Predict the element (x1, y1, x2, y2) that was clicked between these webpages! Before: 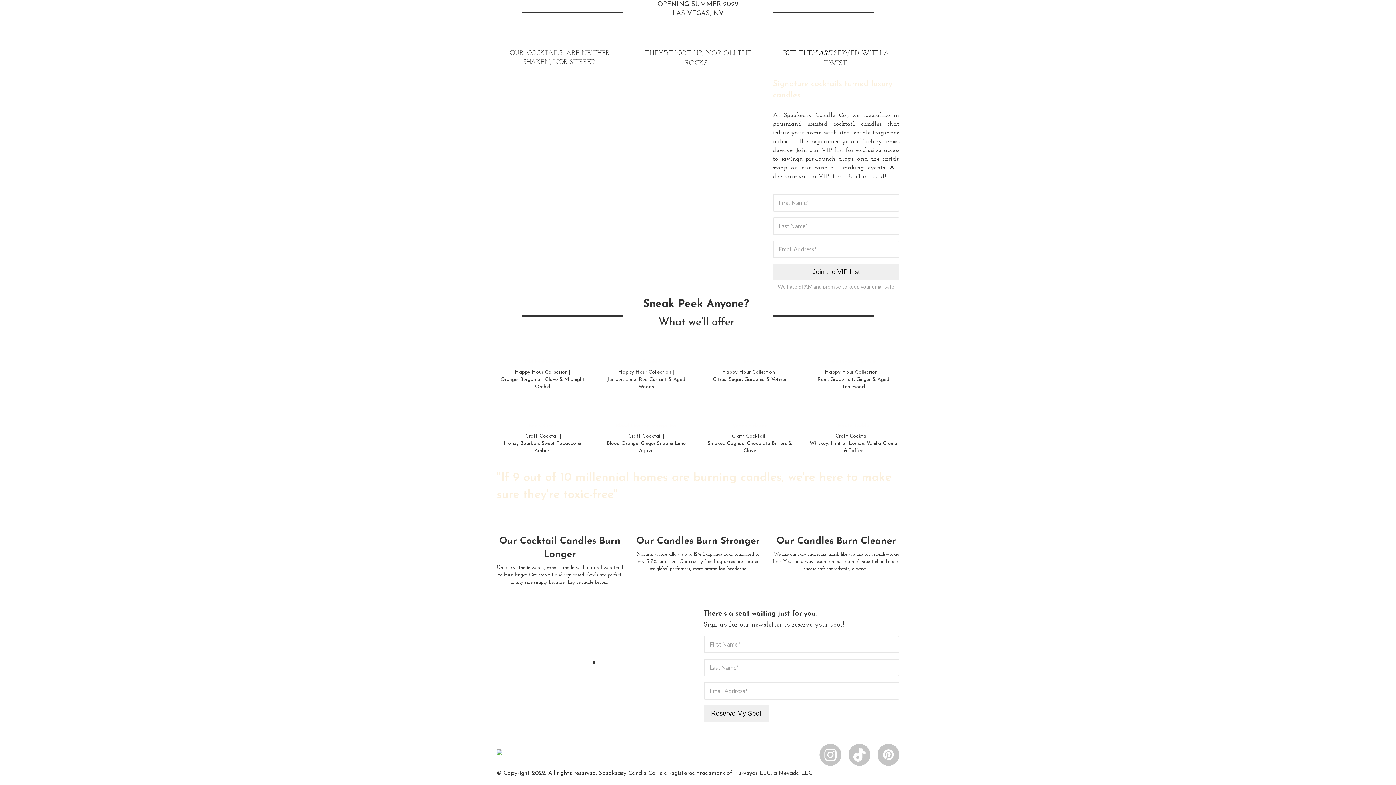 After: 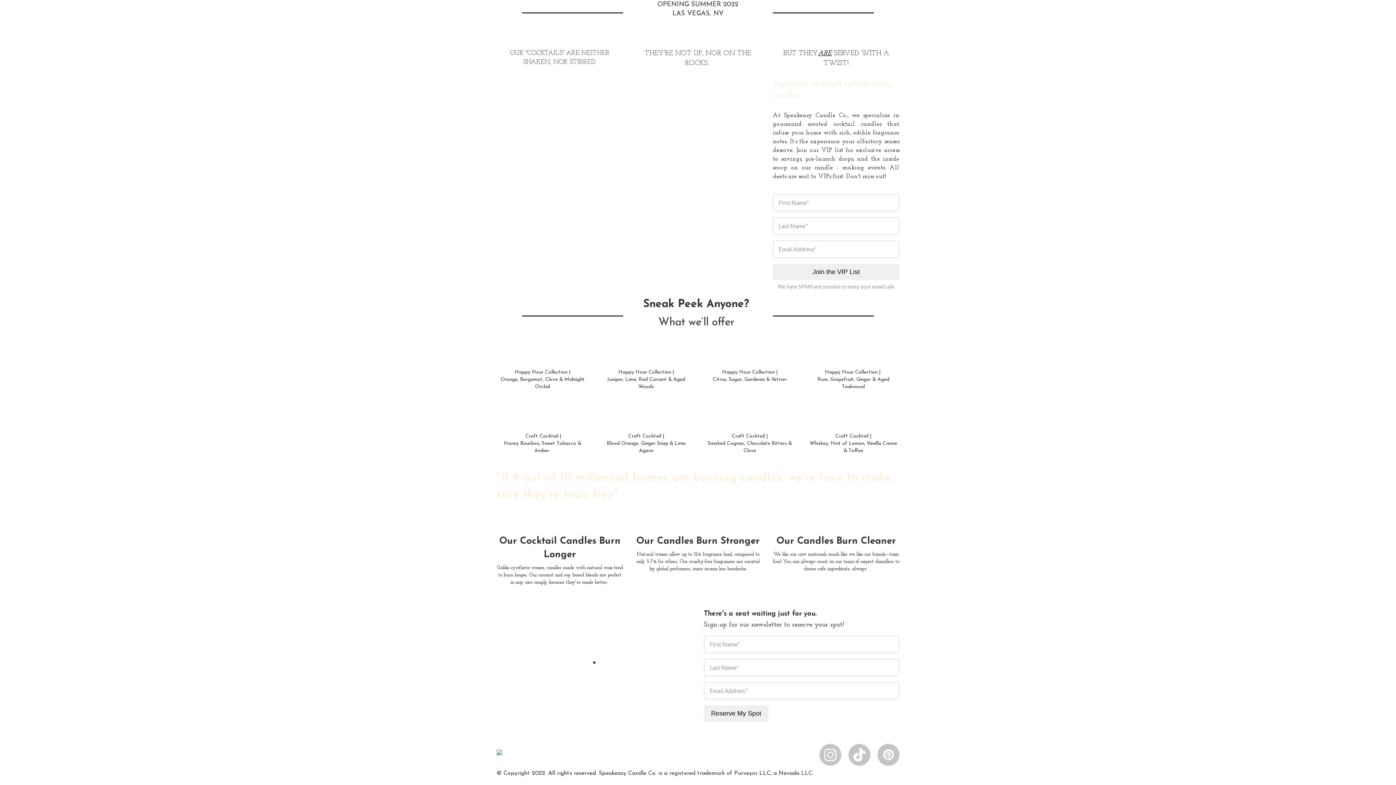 Action: bbox: (496, 748, 502, 755)